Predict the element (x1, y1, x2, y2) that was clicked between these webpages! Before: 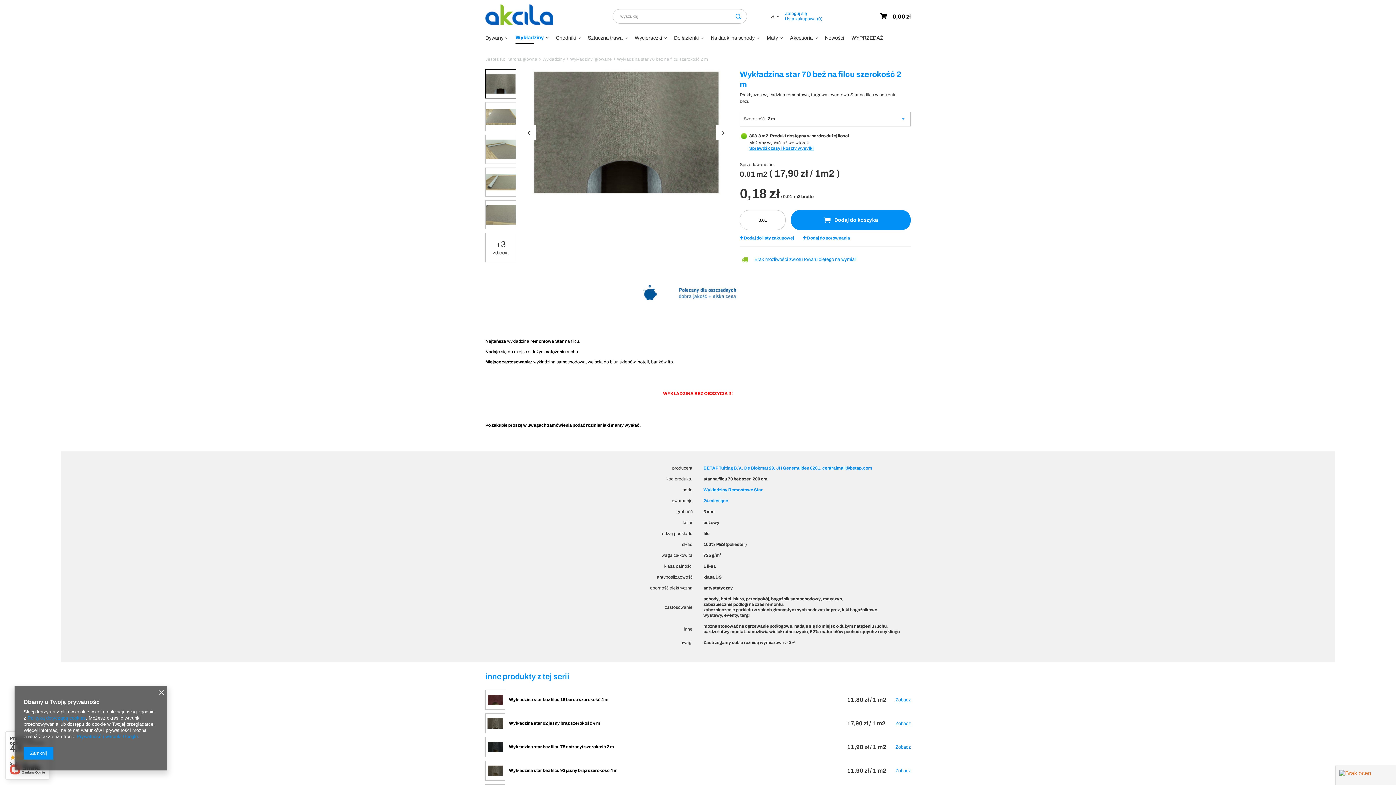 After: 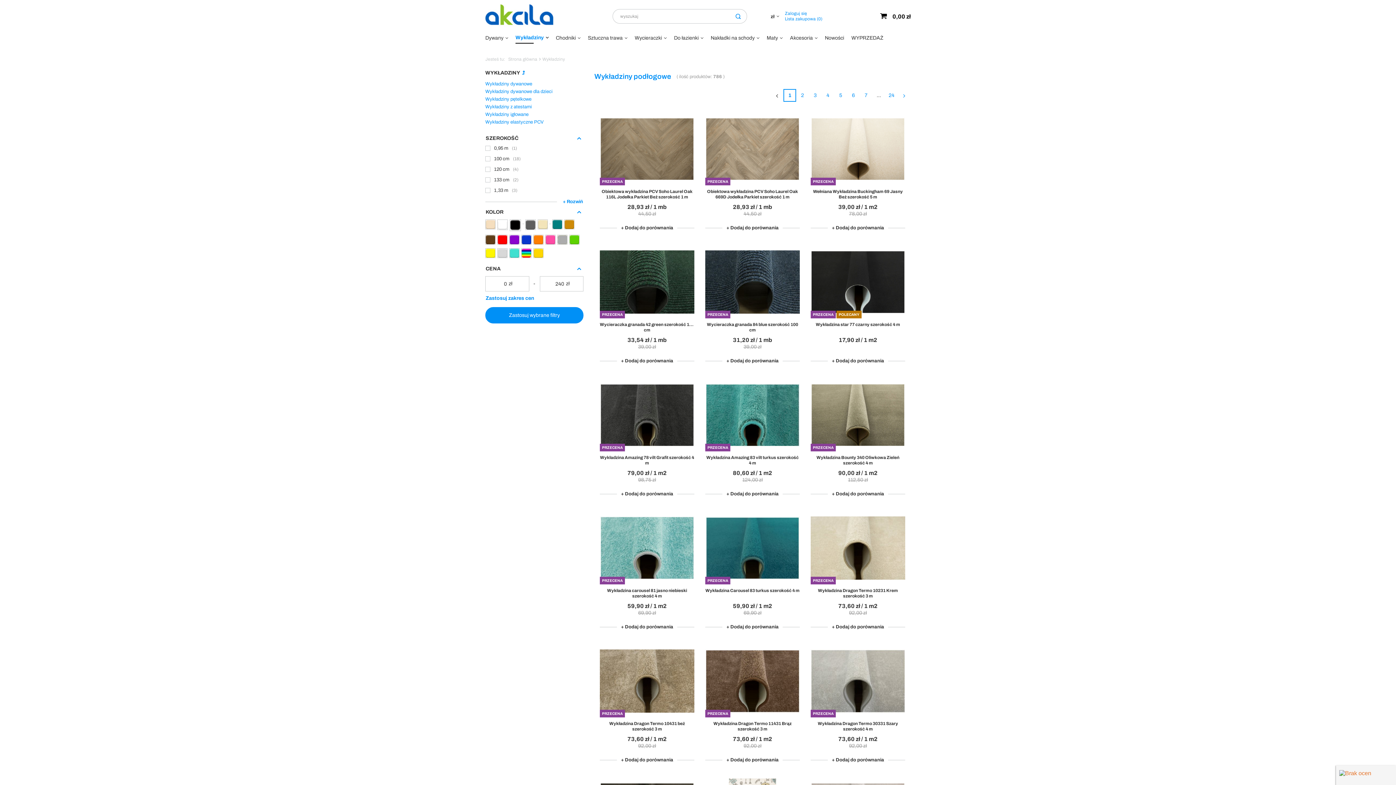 Action: label: Wykładziny bbox: (542, 56, 565, 61)